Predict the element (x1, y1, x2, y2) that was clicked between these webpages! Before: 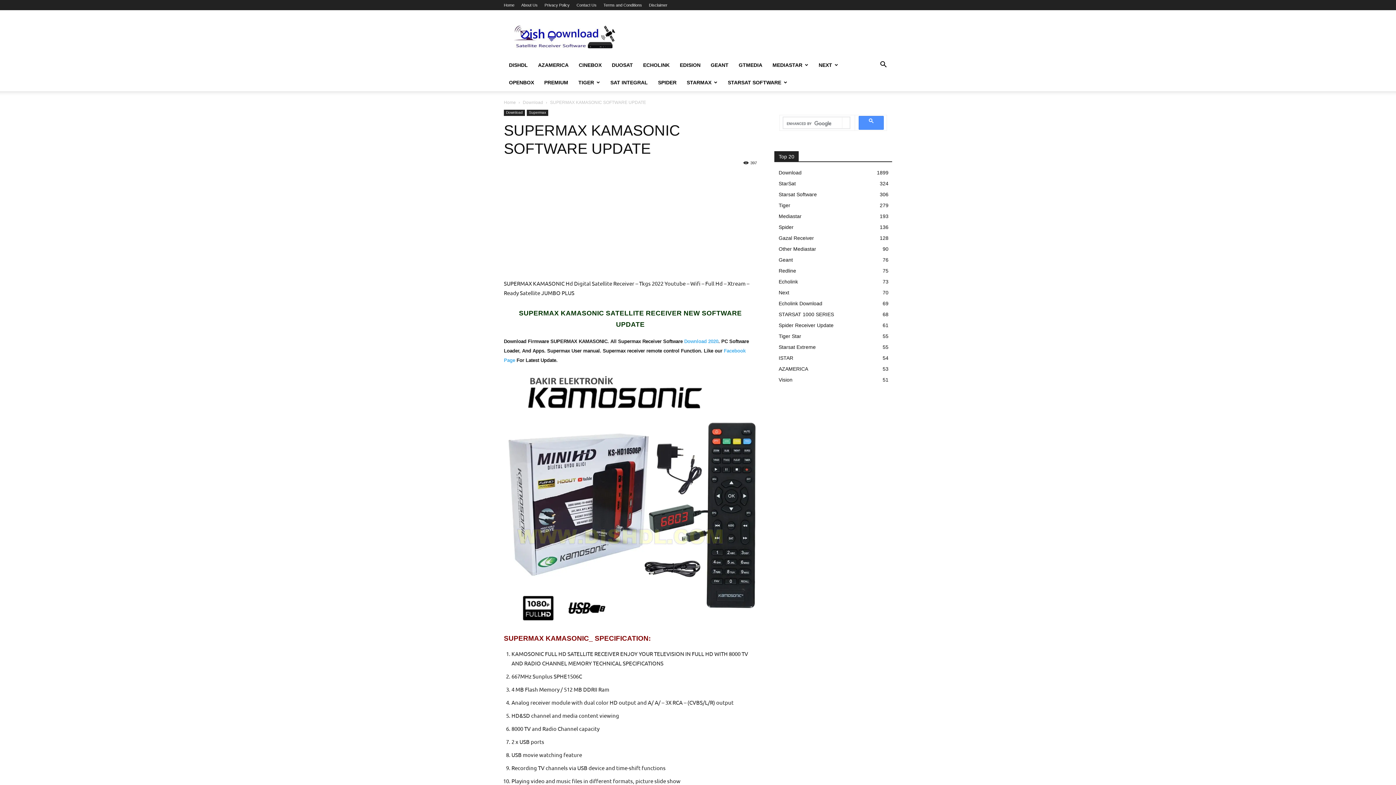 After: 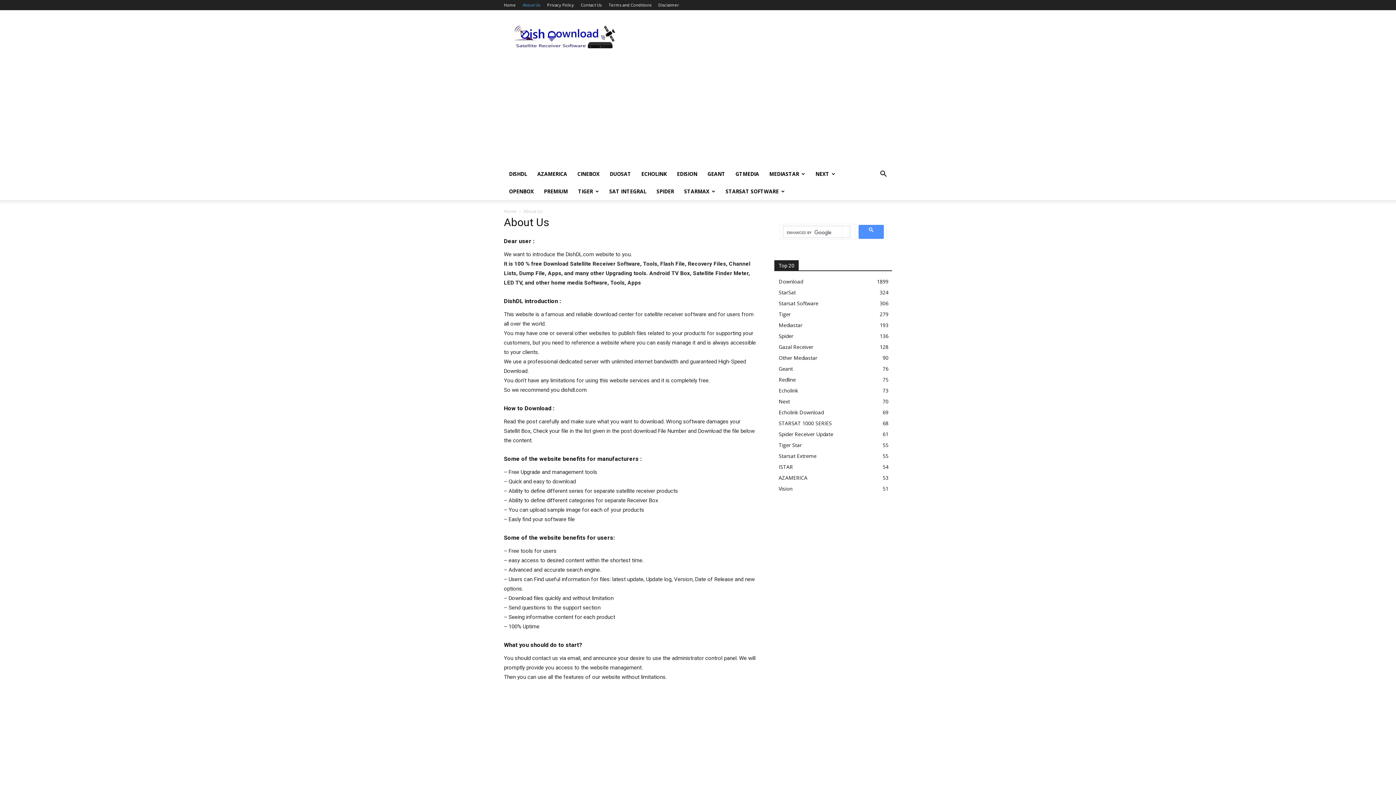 Action: label: About Us bbox: (521, 2, 537, 7)